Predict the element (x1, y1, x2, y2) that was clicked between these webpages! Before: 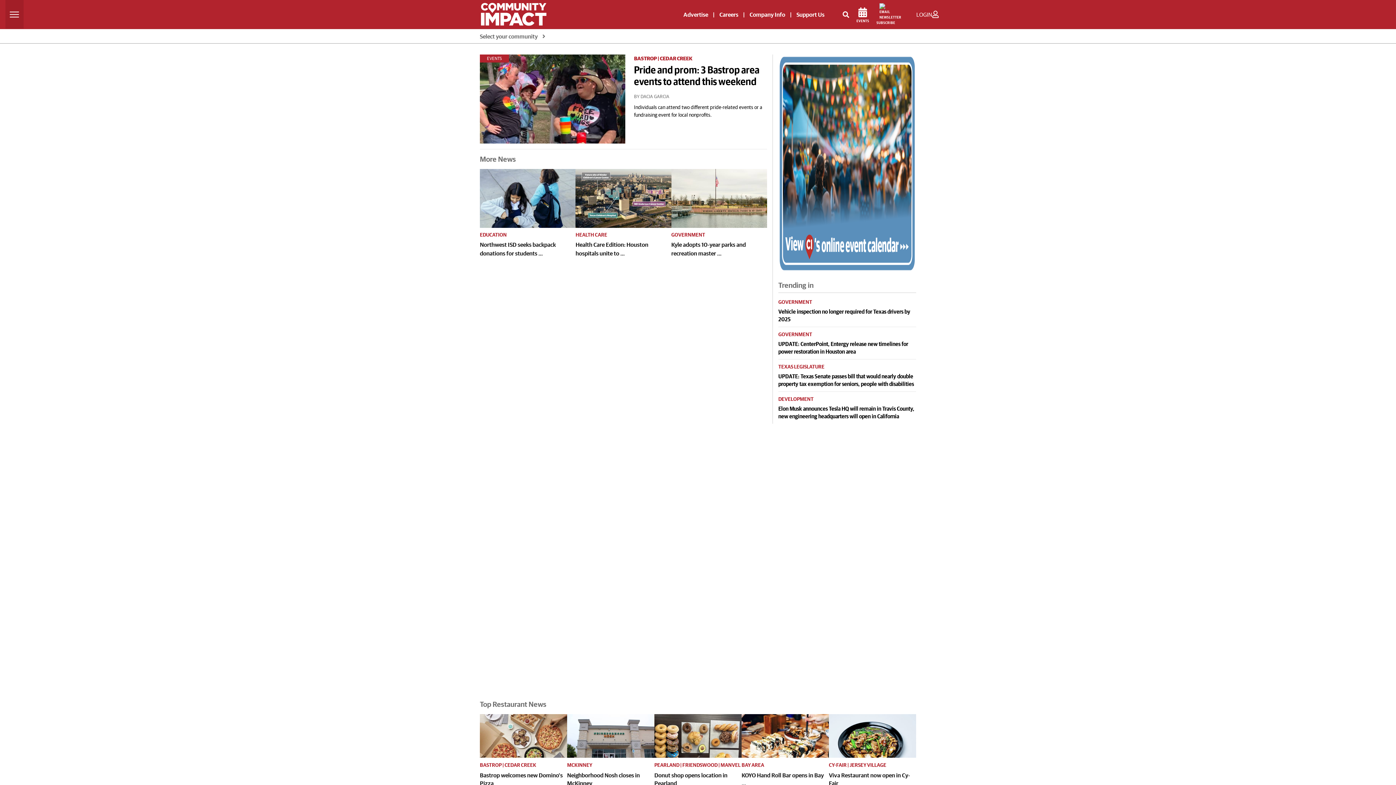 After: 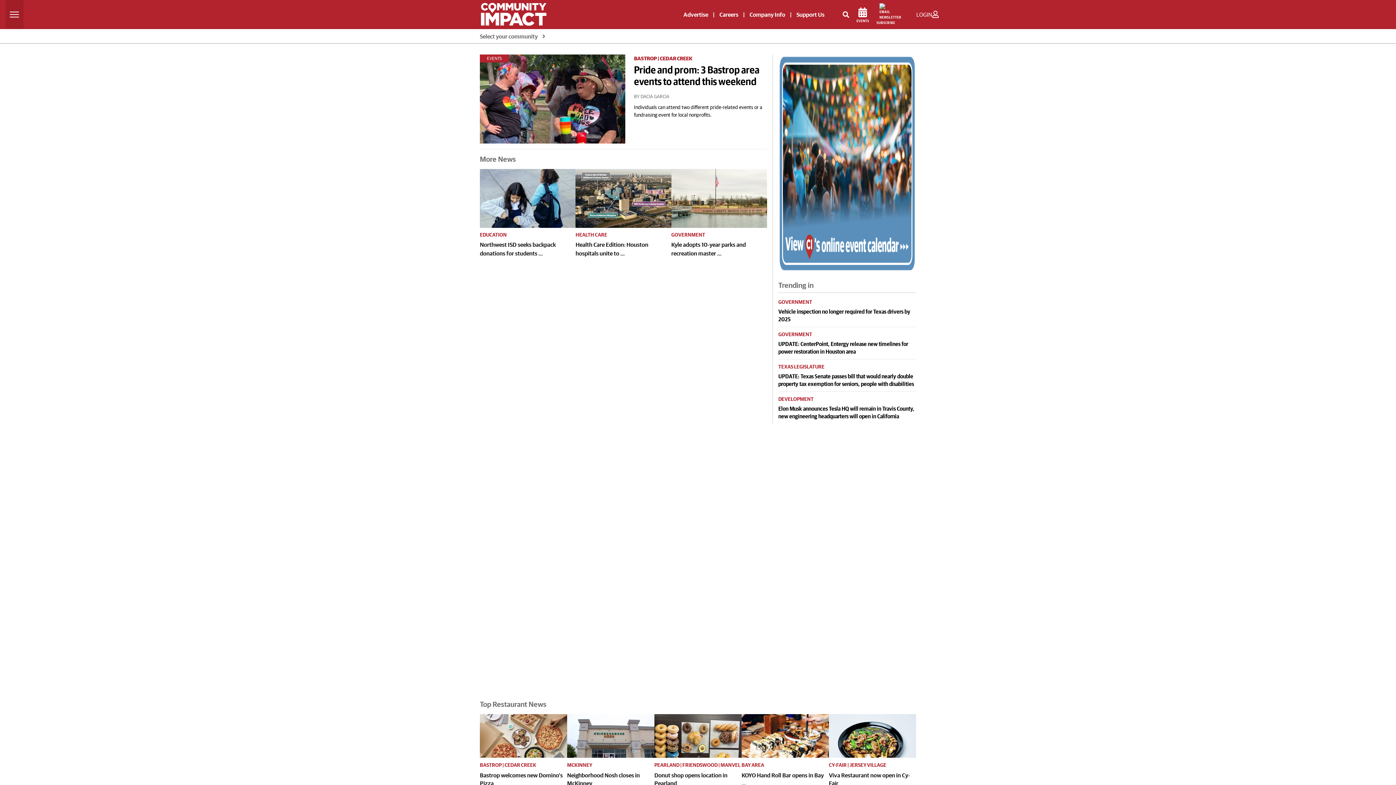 Action: bbox: (856, 7, 869, 23) label: EVENTS